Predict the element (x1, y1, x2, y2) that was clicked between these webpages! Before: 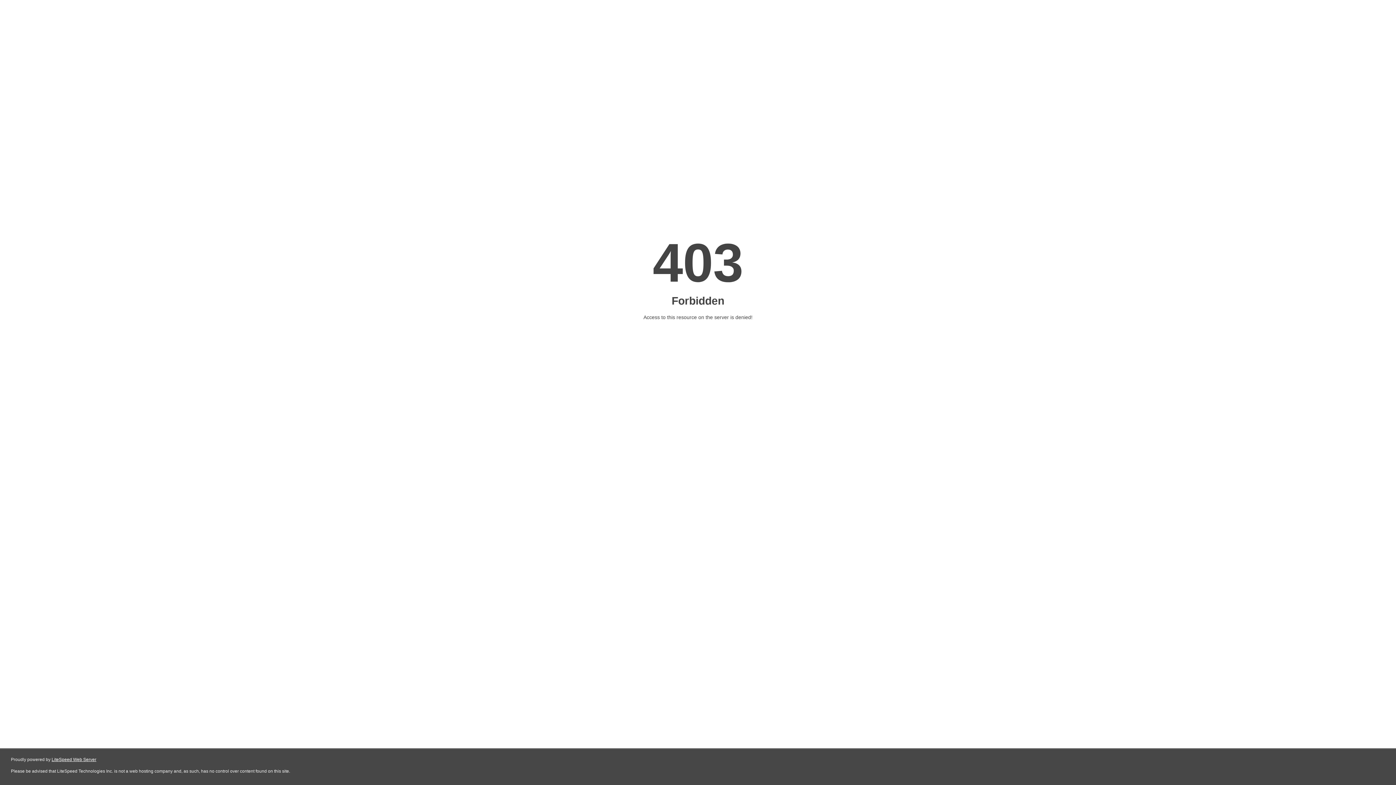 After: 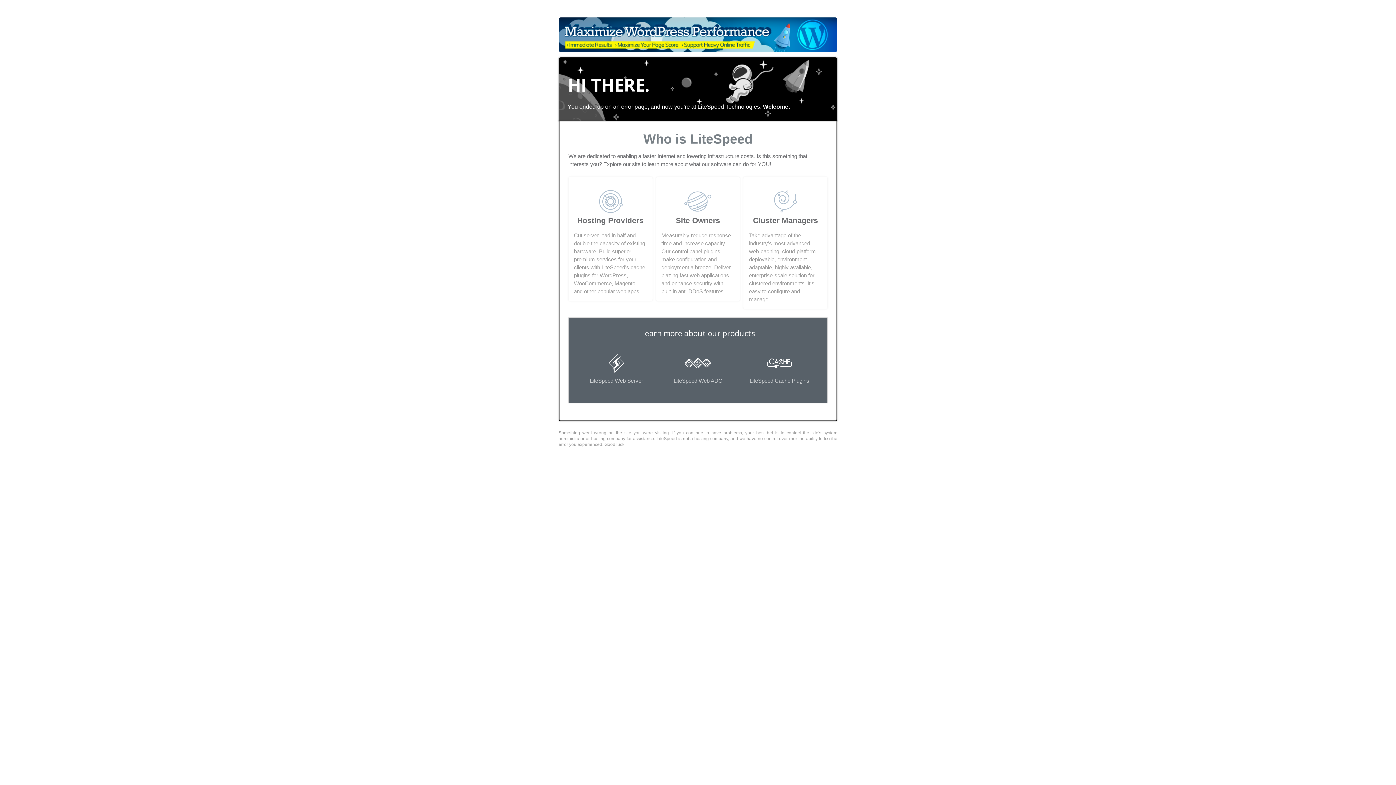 Action: label: LiteSpeed Web Server bbox: (51, 757, 96, 762)